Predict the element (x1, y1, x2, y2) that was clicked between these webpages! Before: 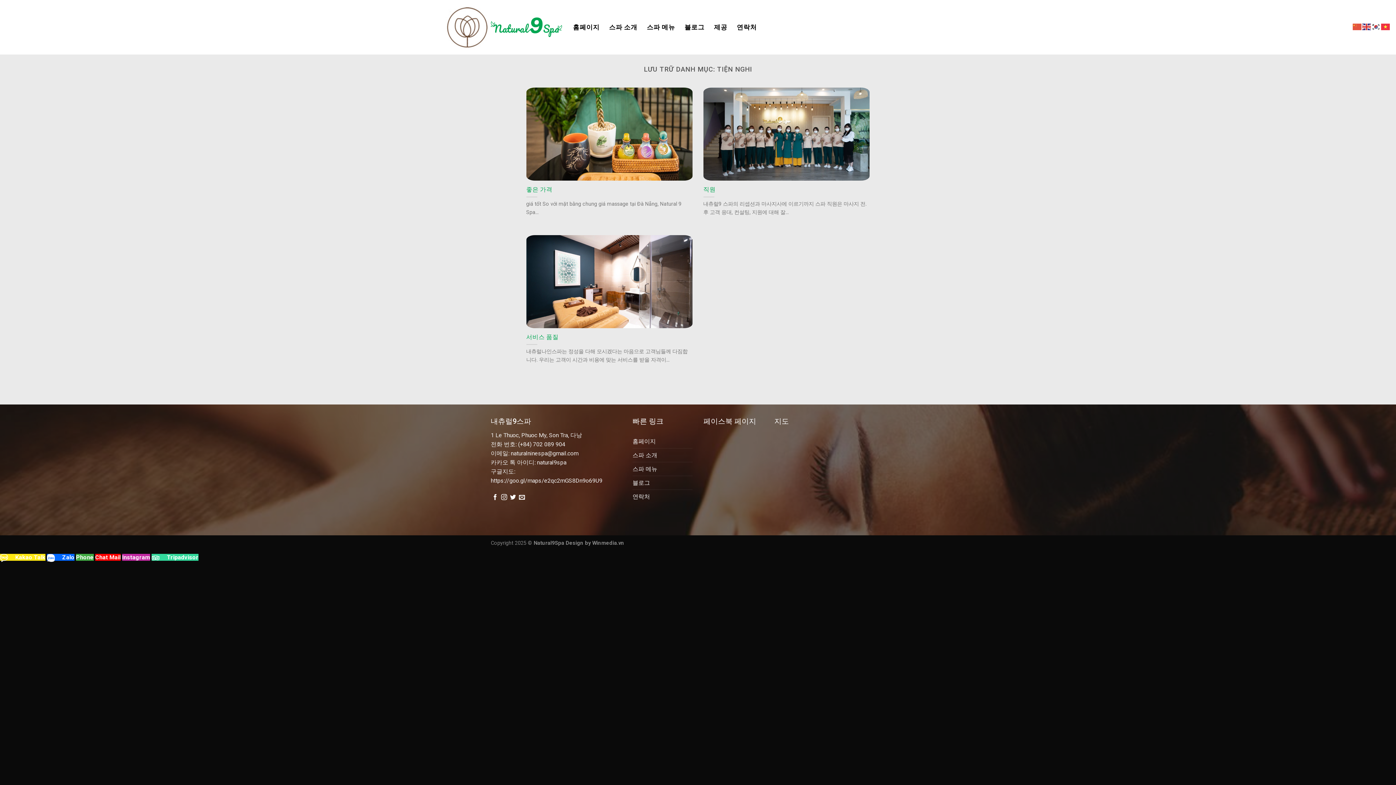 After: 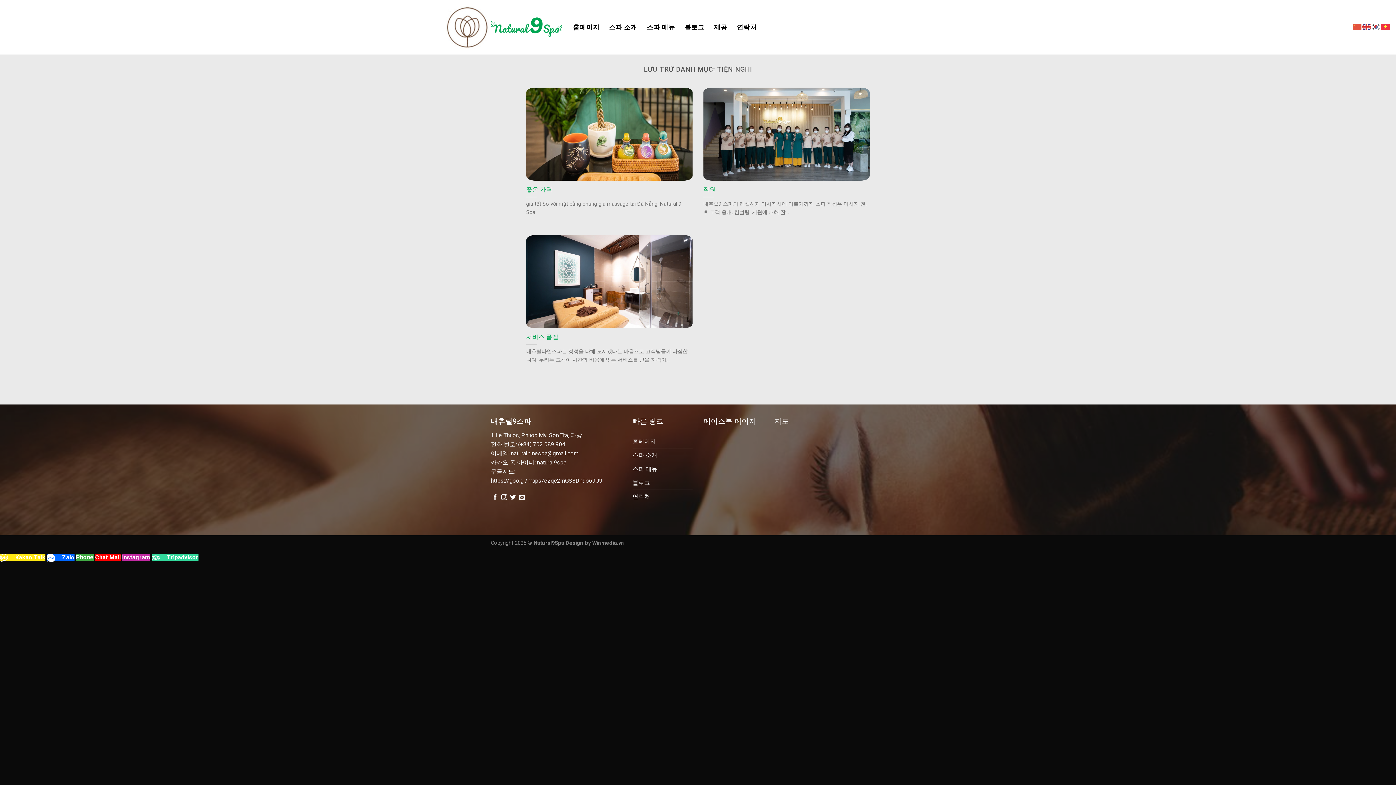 Action: bbox: (122, 554, 150, 561) label: Instagram